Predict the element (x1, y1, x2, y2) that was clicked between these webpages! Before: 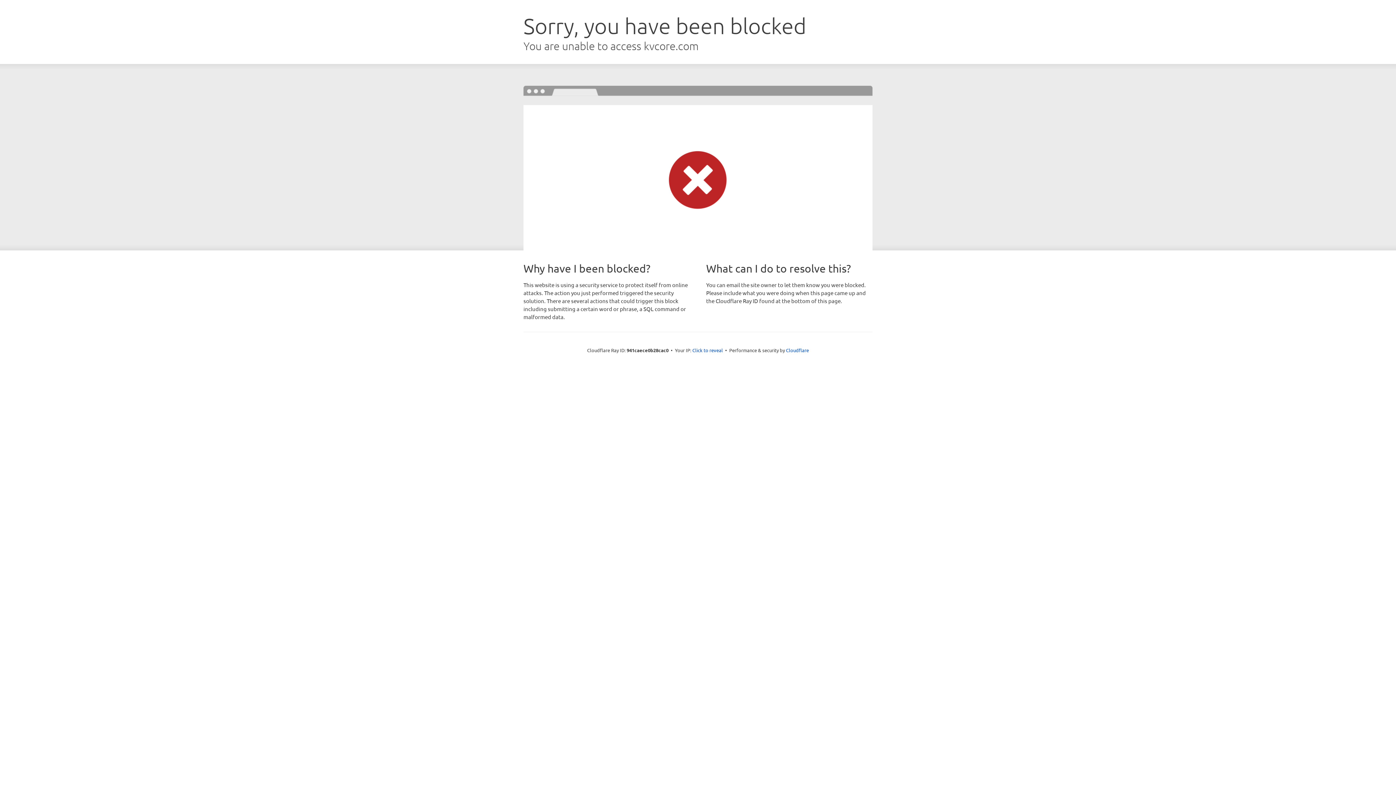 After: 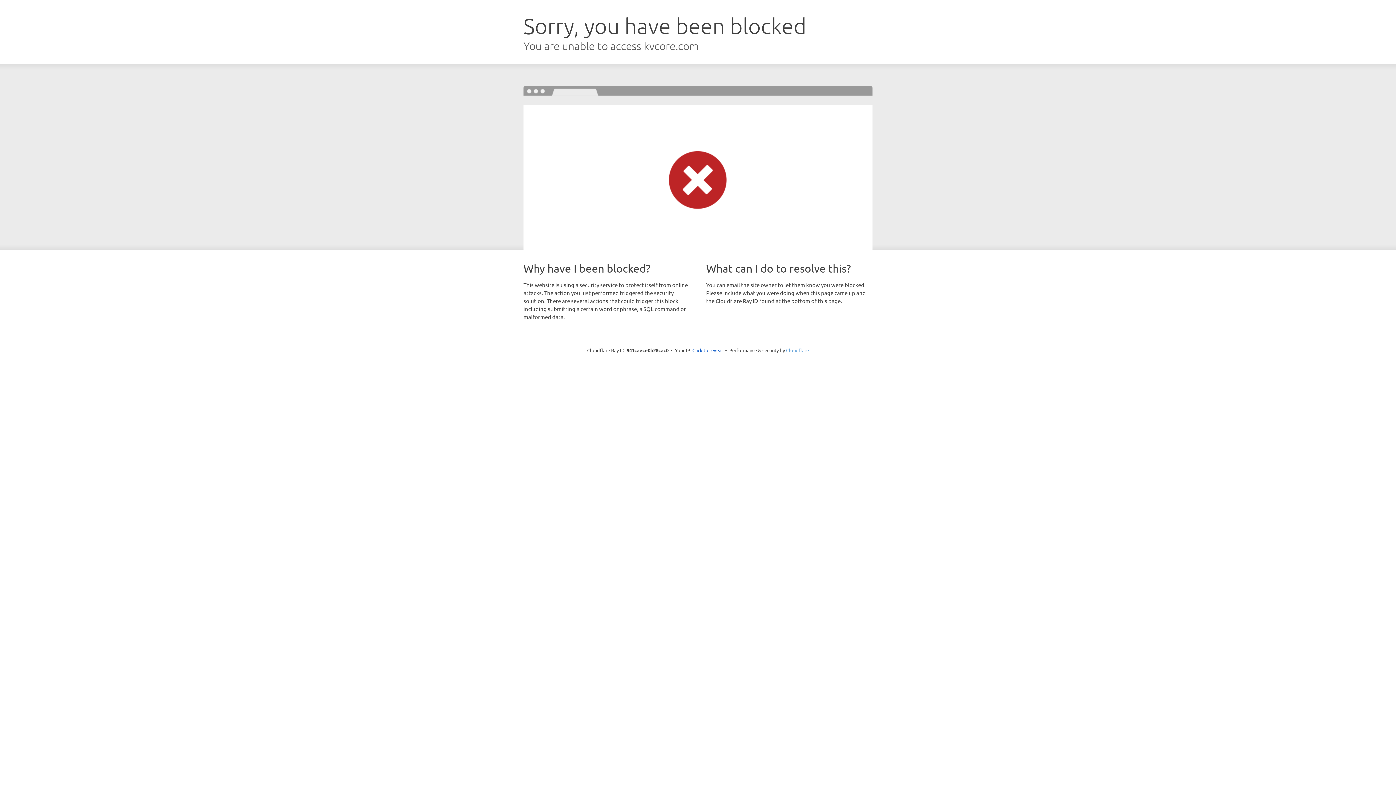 Action: bbox: (786, 347, 809, 353) label: Cloudflare